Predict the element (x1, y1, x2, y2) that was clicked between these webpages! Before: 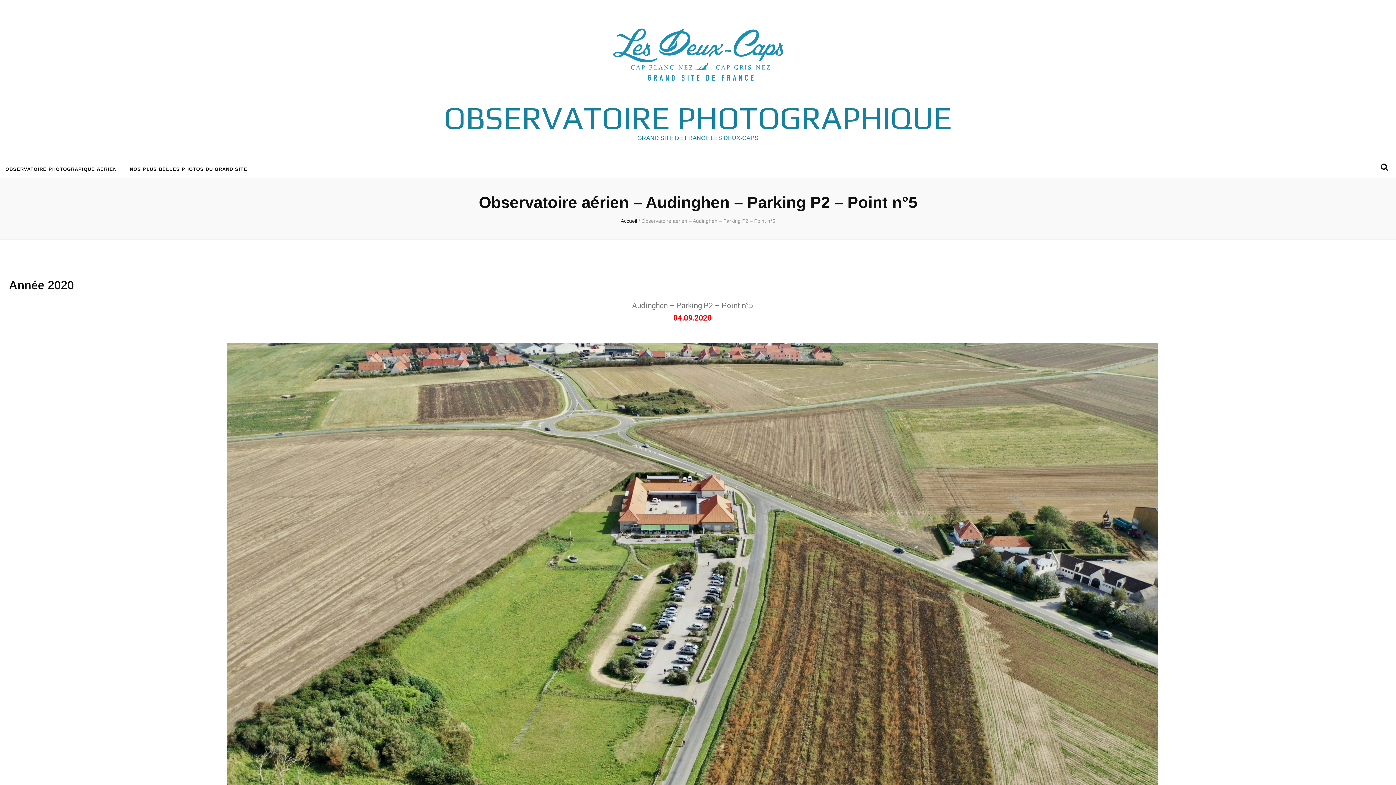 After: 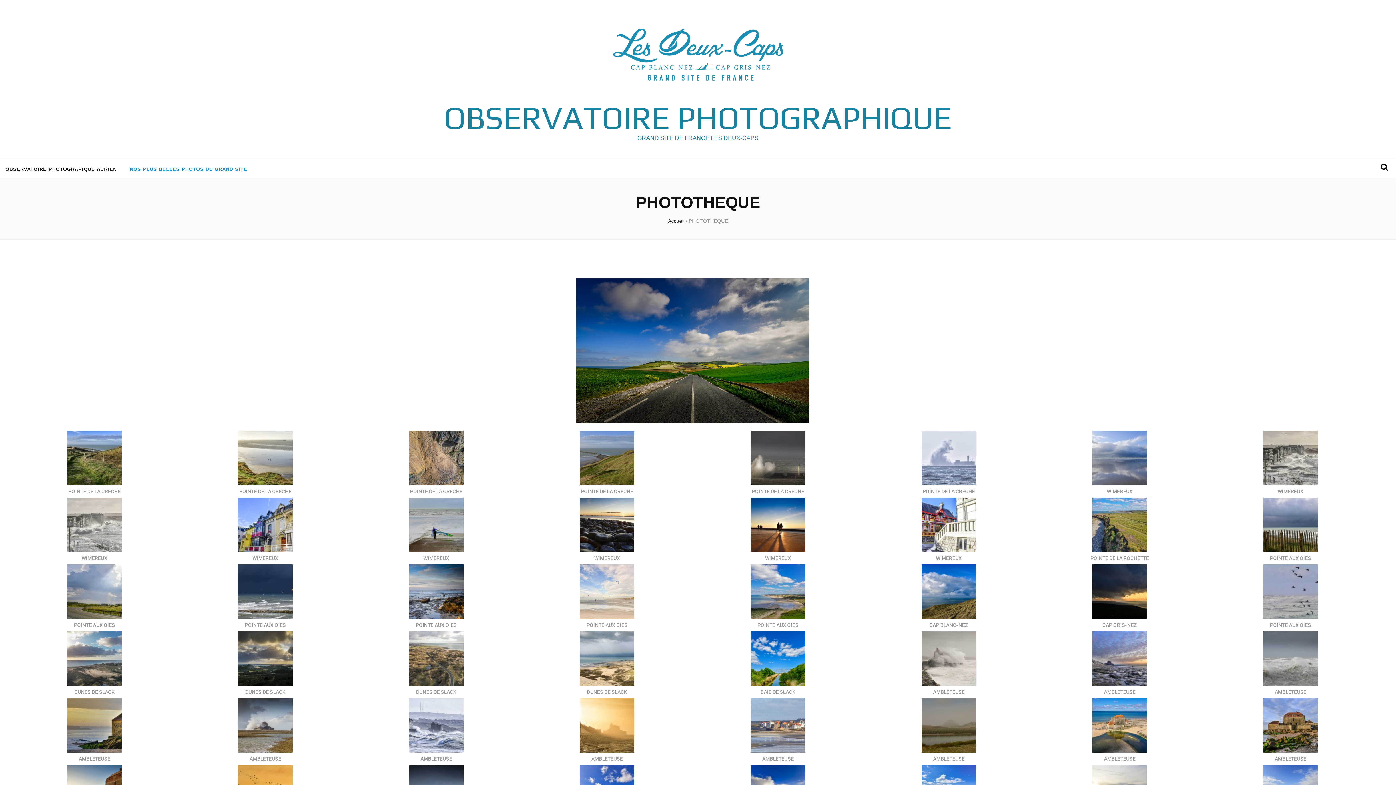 Action: bbox: (129, 163, 247, 175) label: NOS PLUS BELLES PHOTOS DU GRAND SITE